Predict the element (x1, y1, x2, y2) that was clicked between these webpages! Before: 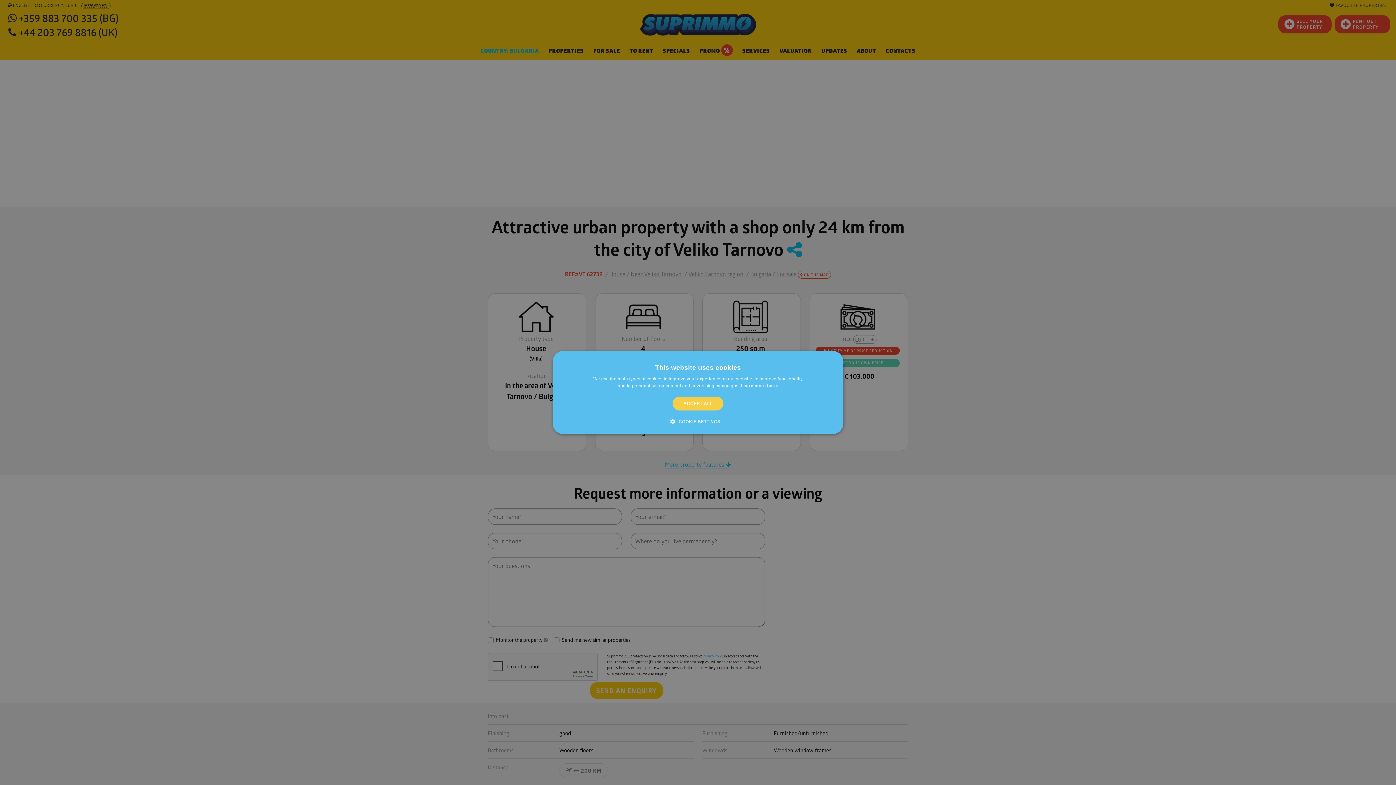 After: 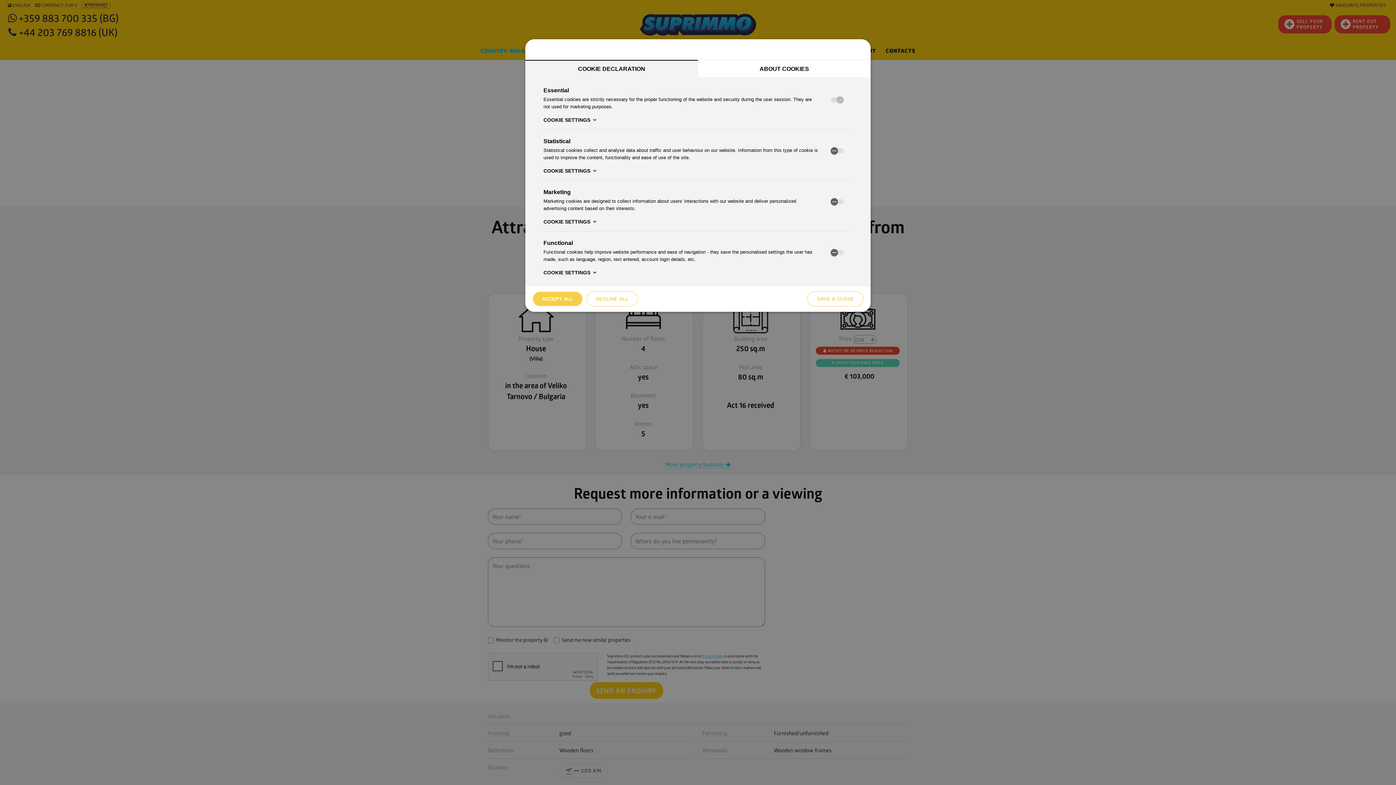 Action: bbox: (675, 418, 720, 425) label:  COOKIE SETTINGS